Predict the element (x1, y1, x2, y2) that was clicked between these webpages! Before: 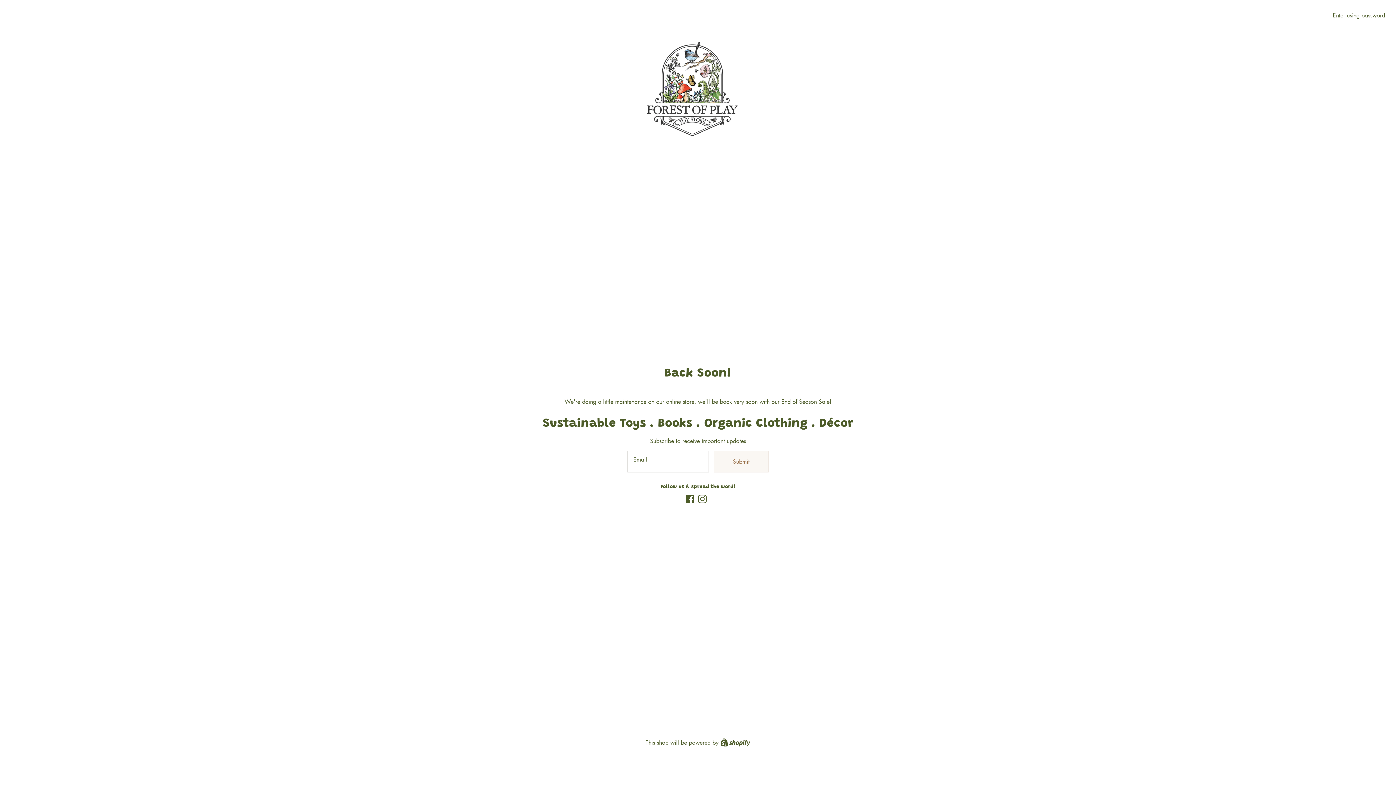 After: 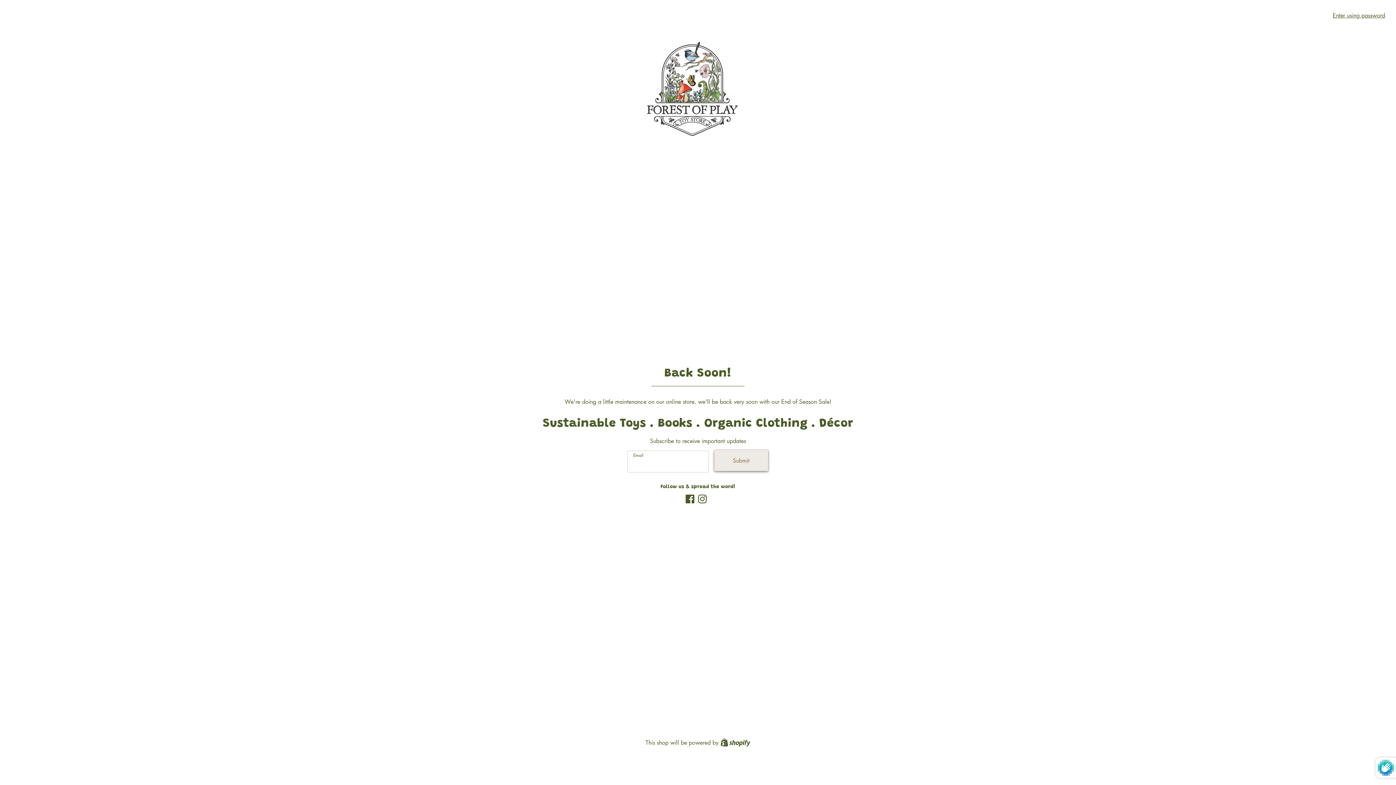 Action: label: Submit bbox: (714, 451, 768, 472)